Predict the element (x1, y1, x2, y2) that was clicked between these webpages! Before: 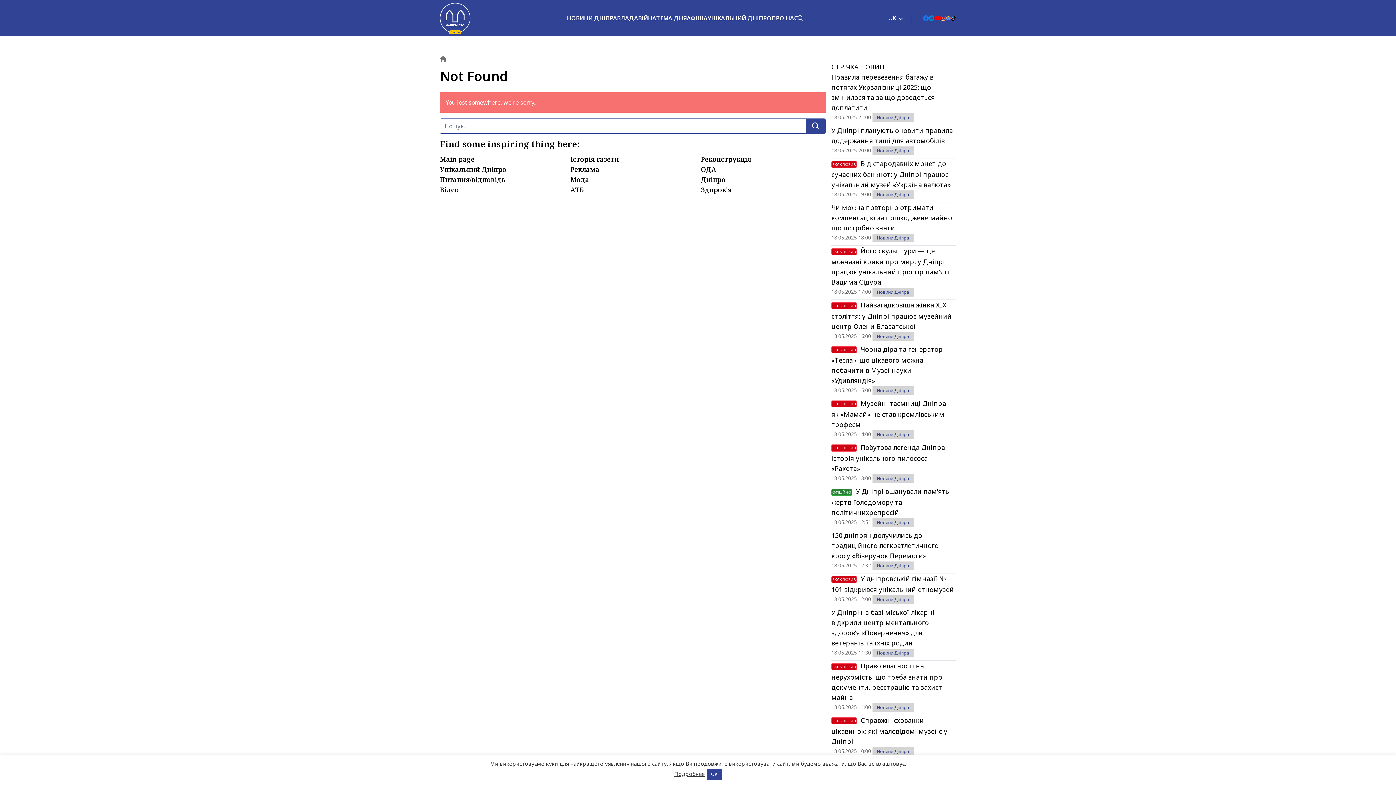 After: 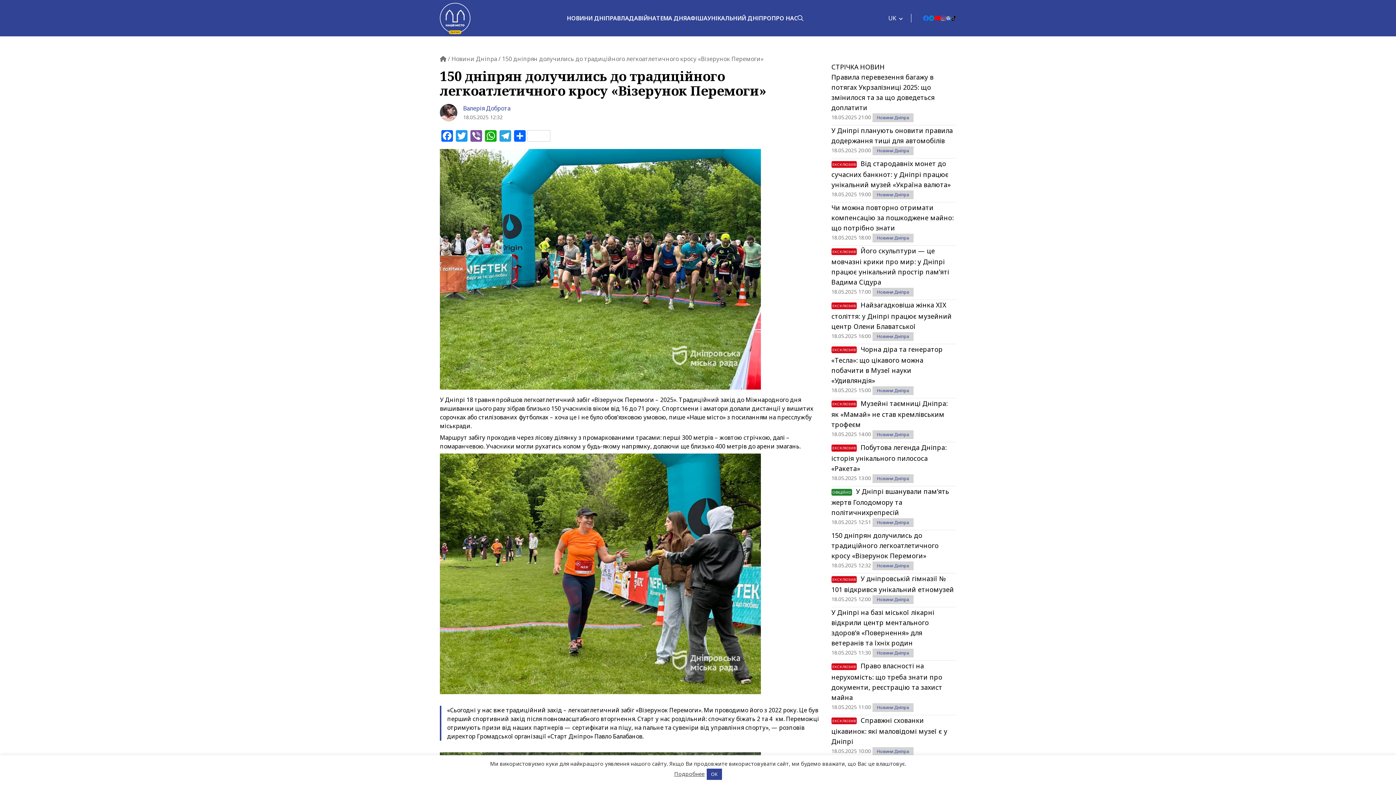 Action: bbox: (831, 530, 956, 561) label: 150 дніпрян долучились до традиційного легкоатлетичного кросу «Візерунок Перемоги»